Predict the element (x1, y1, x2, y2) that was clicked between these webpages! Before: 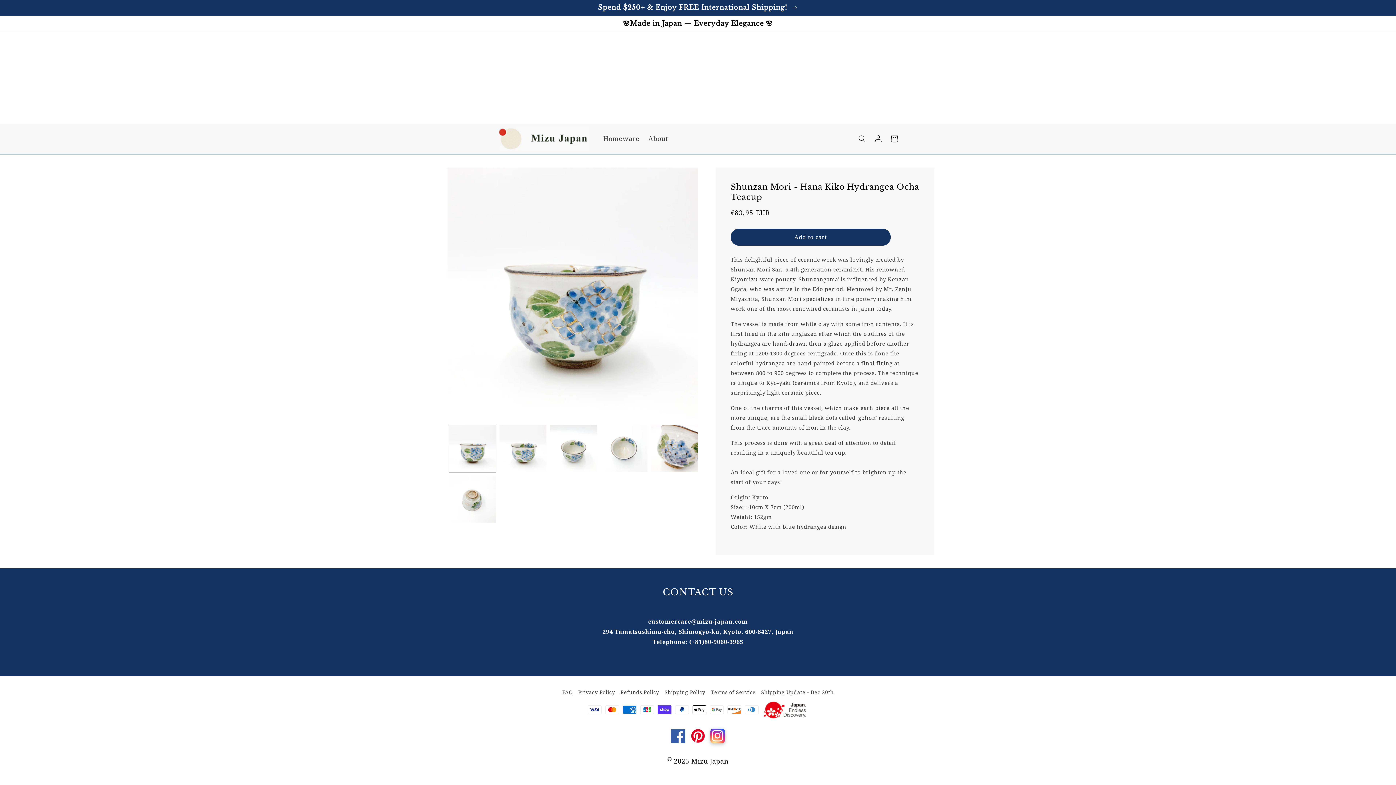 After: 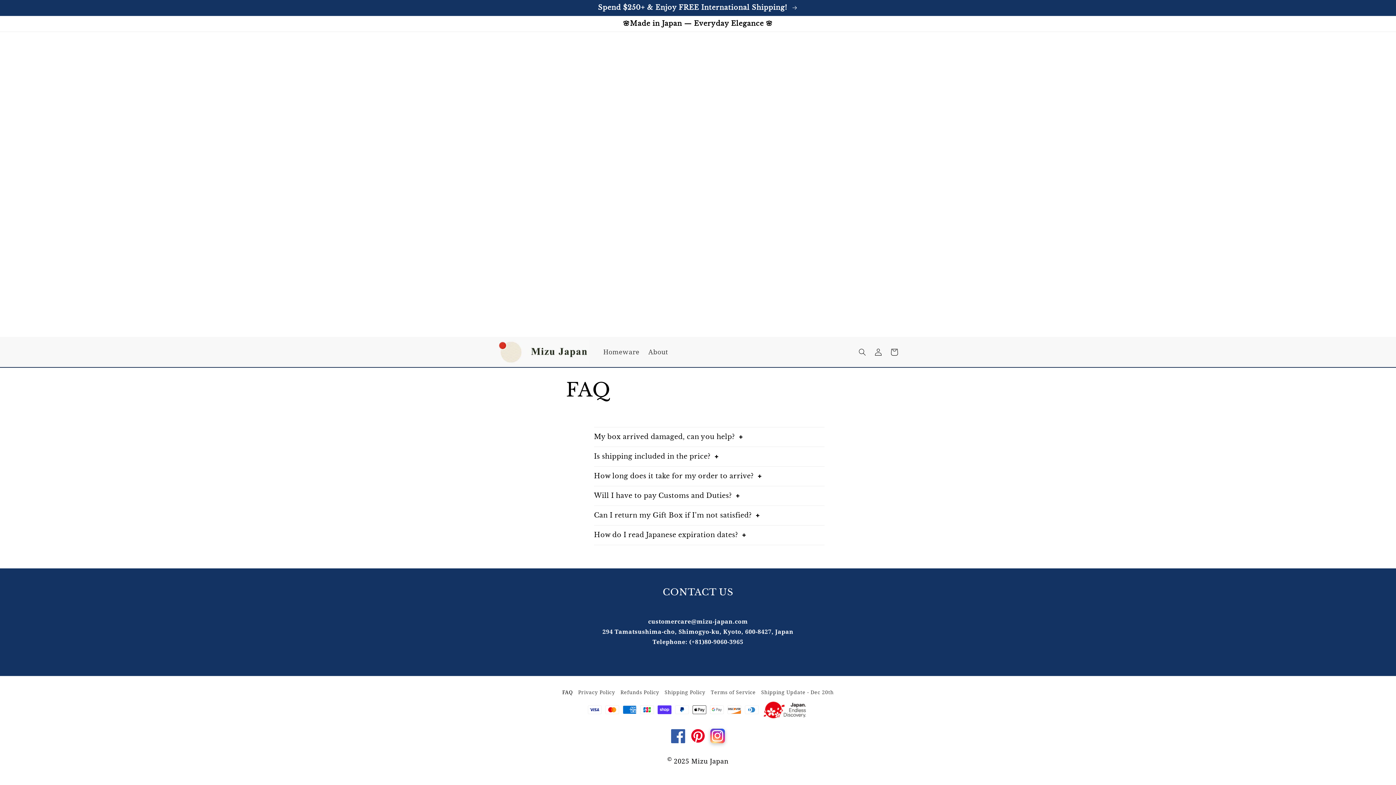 Action: bbox: (562, 689, 572, 697) label: FAQ